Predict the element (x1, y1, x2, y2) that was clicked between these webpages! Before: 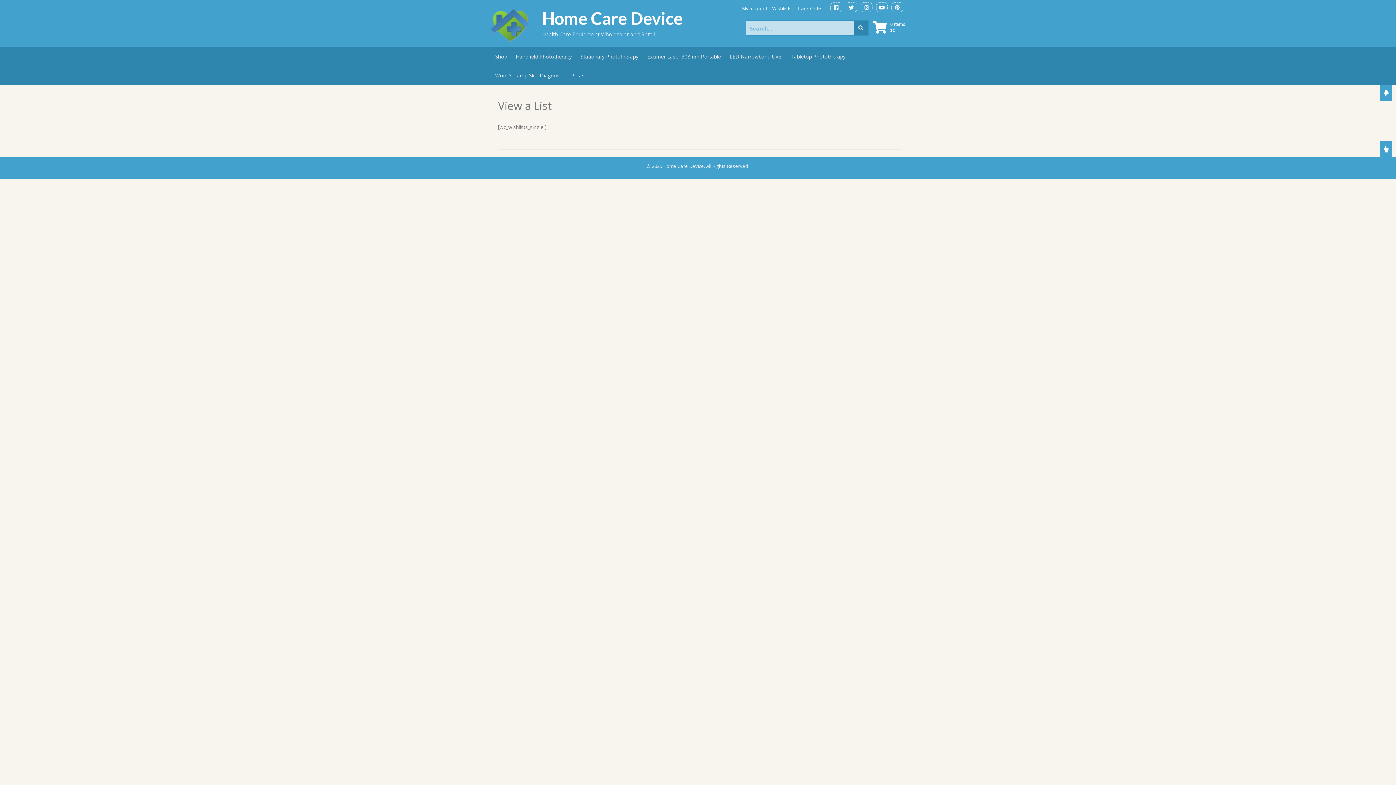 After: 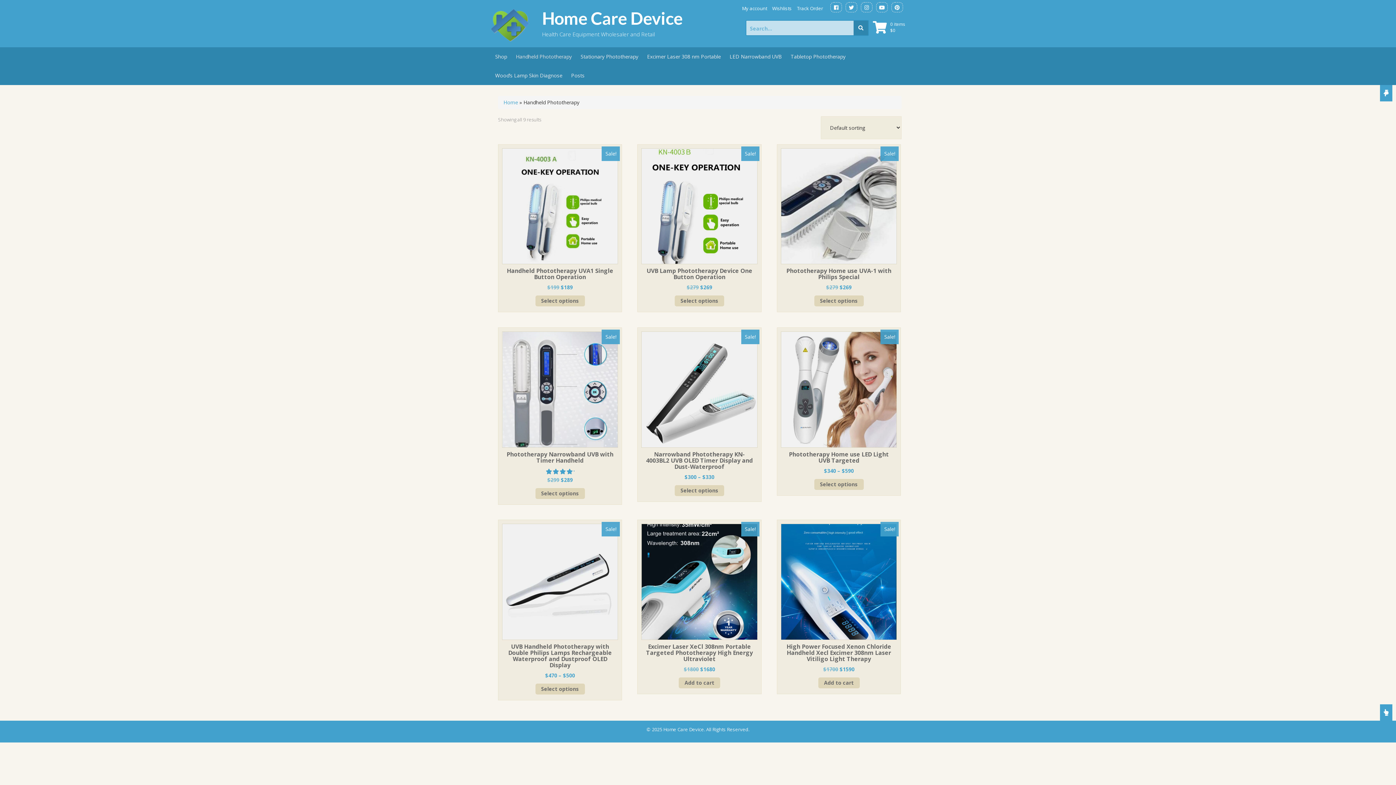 Action: label: Handheld Phototherapy bbox: (511, 47, 576, 66)